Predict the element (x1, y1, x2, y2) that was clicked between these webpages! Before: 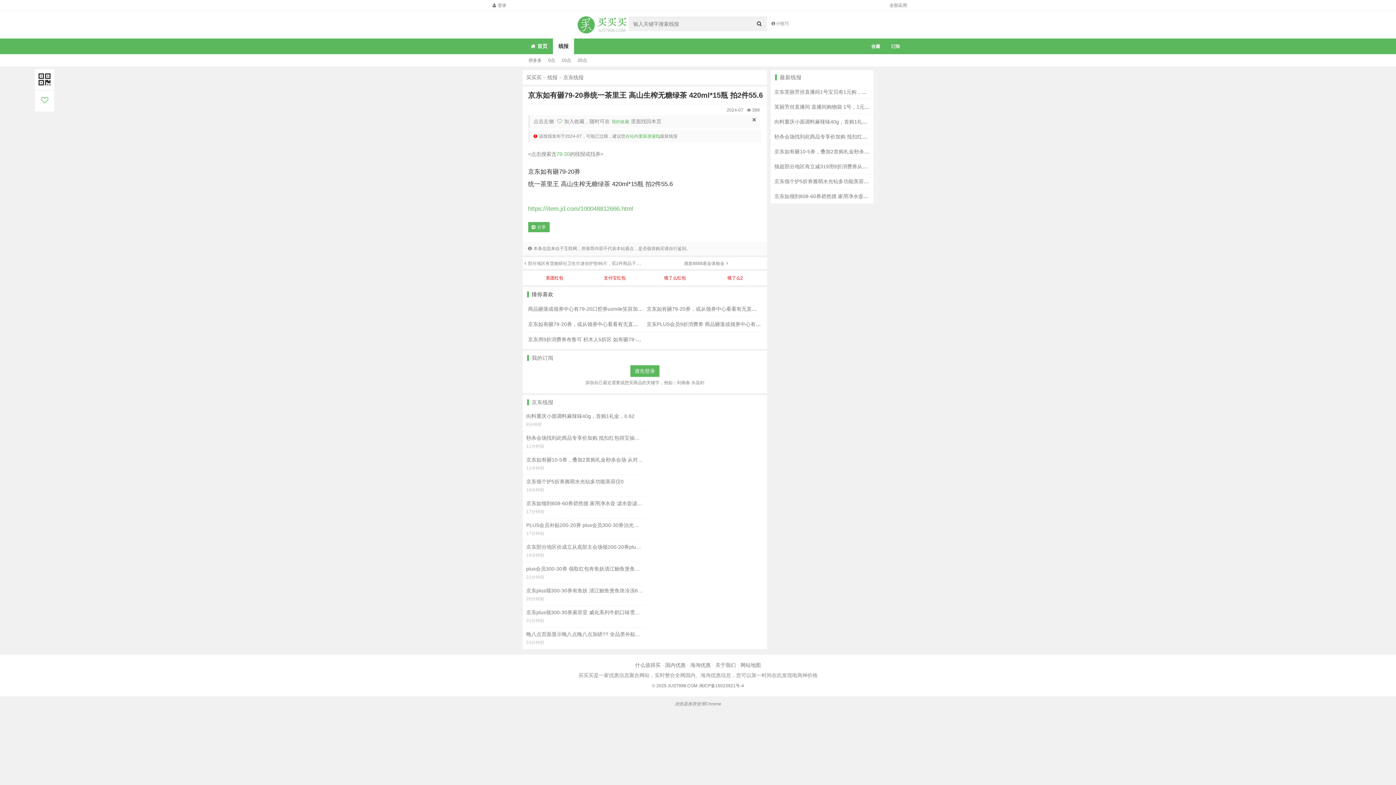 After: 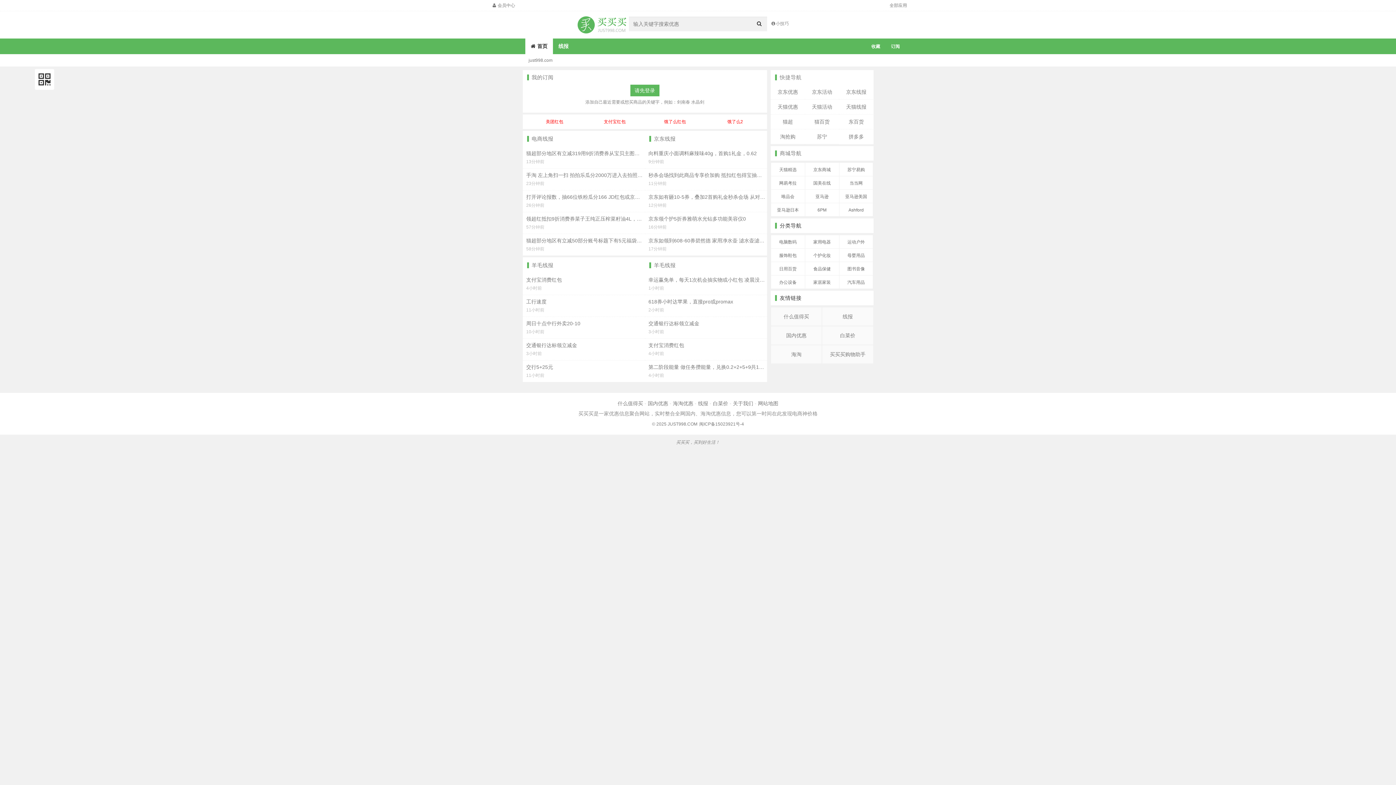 Action: label: 首页 bbox: (525, 38, 553, 53)